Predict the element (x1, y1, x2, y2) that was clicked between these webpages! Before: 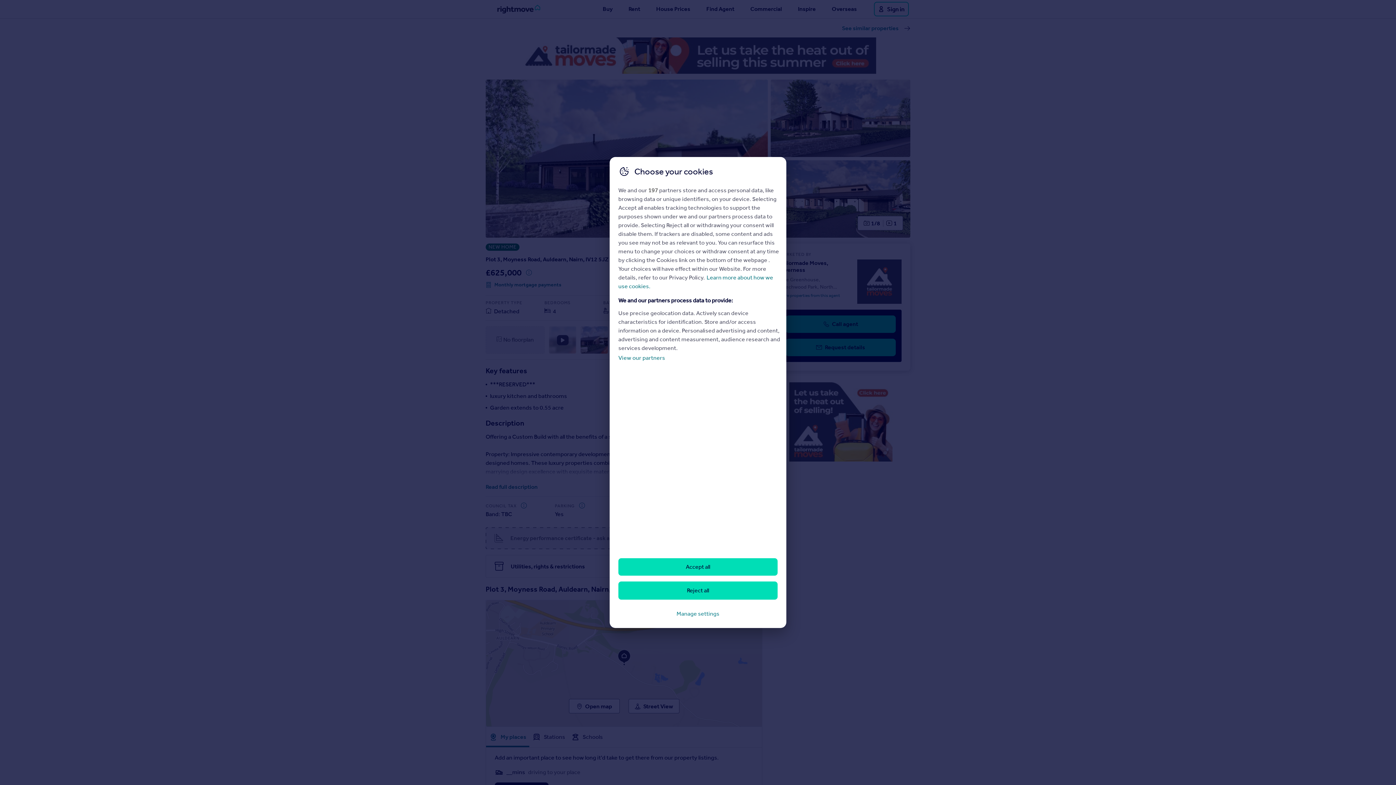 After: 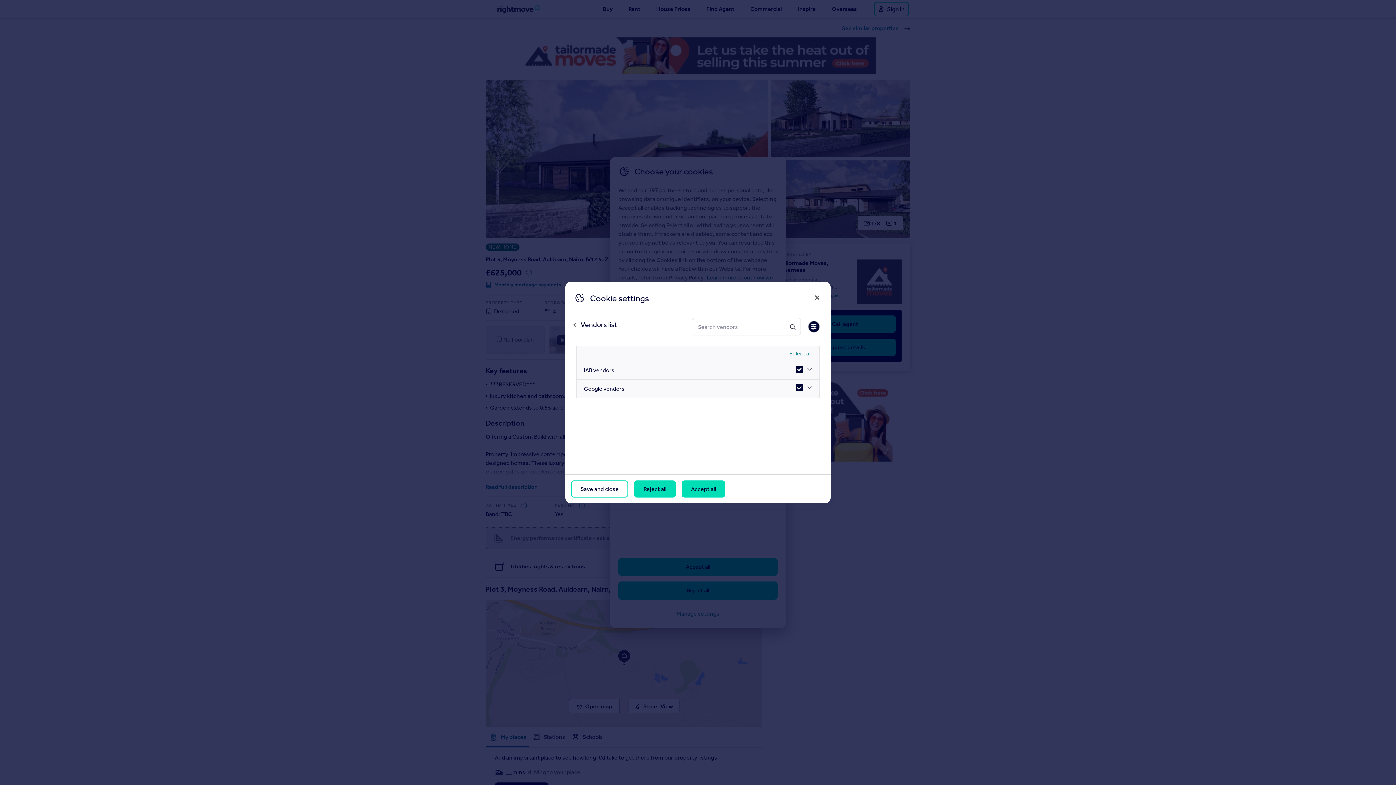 Action: bbox: (618, 354, 665, 361) label: View our partners